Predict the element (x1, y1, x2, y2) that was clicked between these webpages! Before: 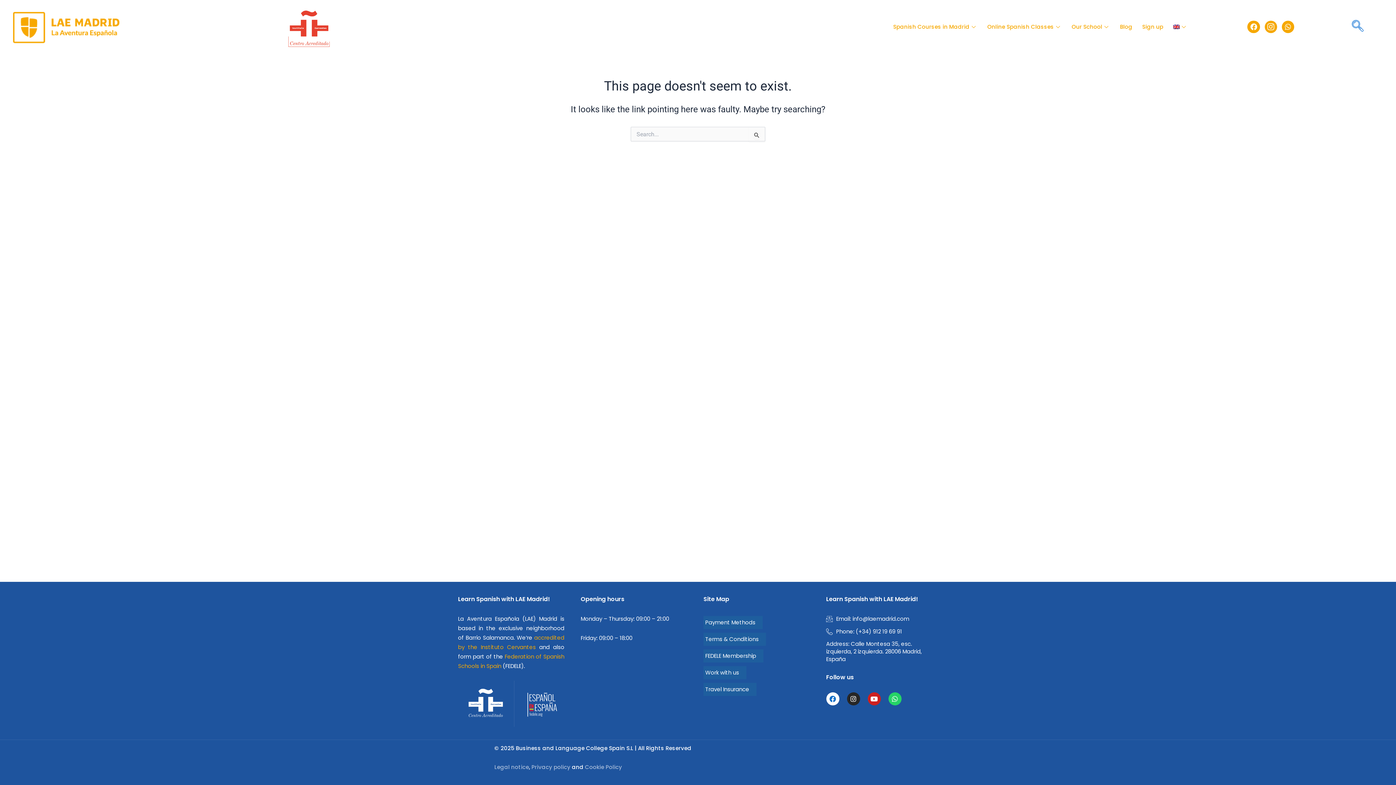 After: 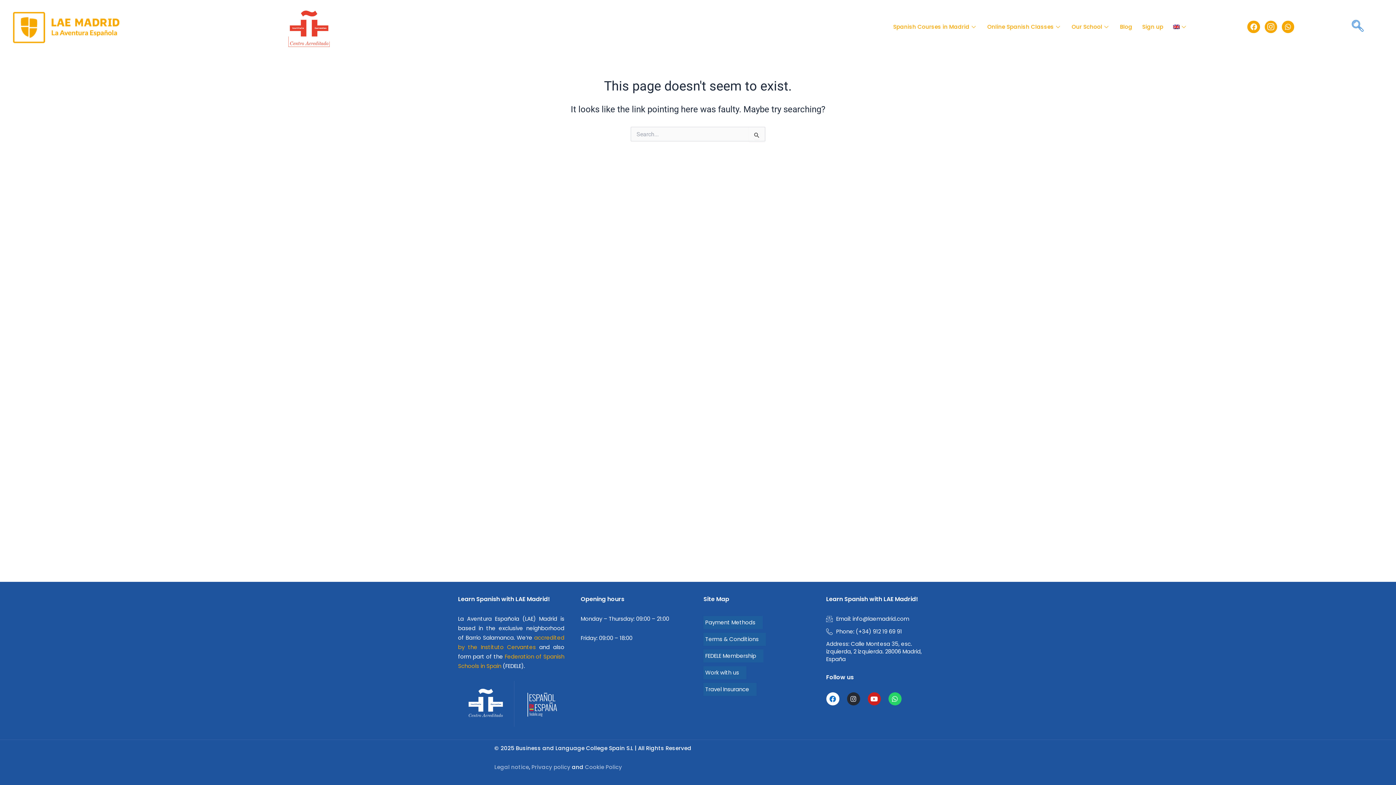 Action: label: Instagram bbox: (847, 692, 860, 705)